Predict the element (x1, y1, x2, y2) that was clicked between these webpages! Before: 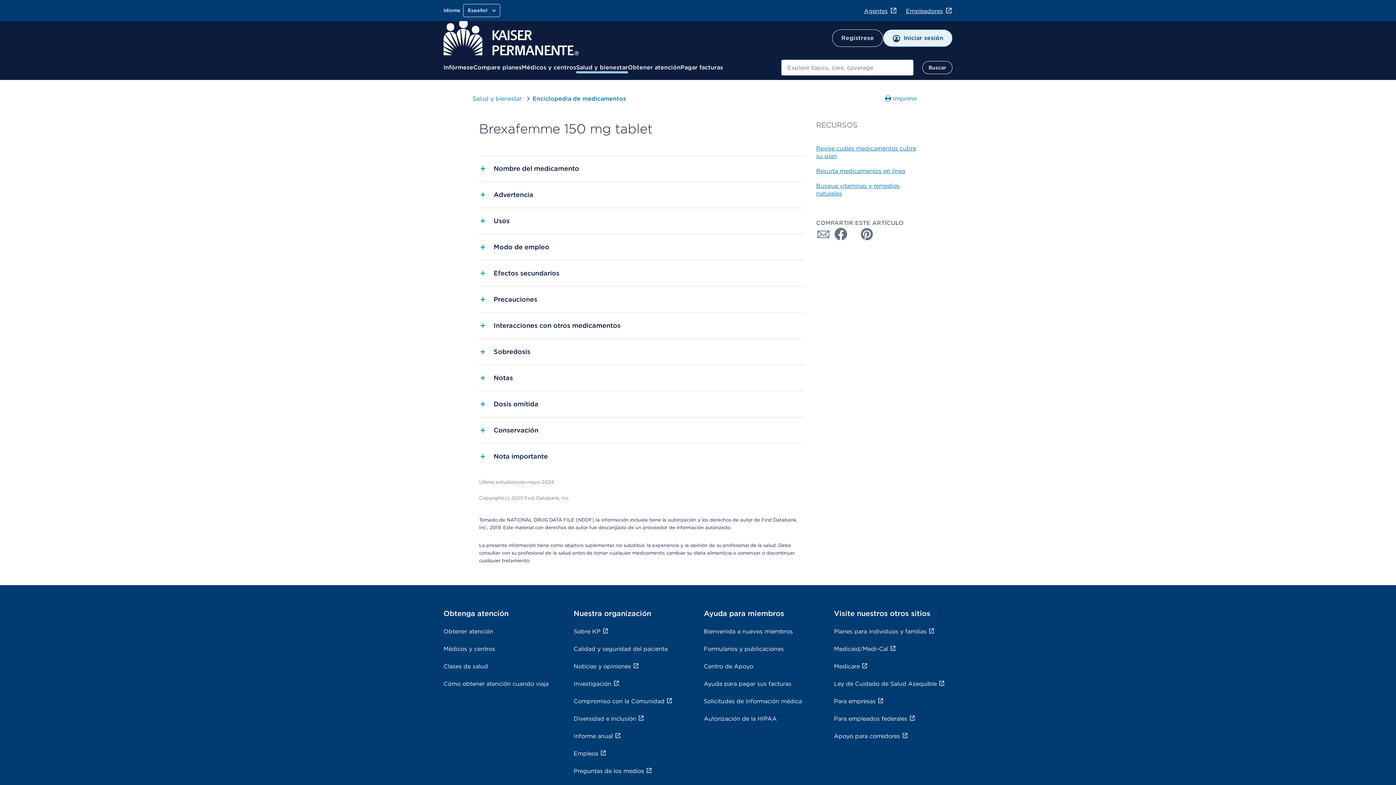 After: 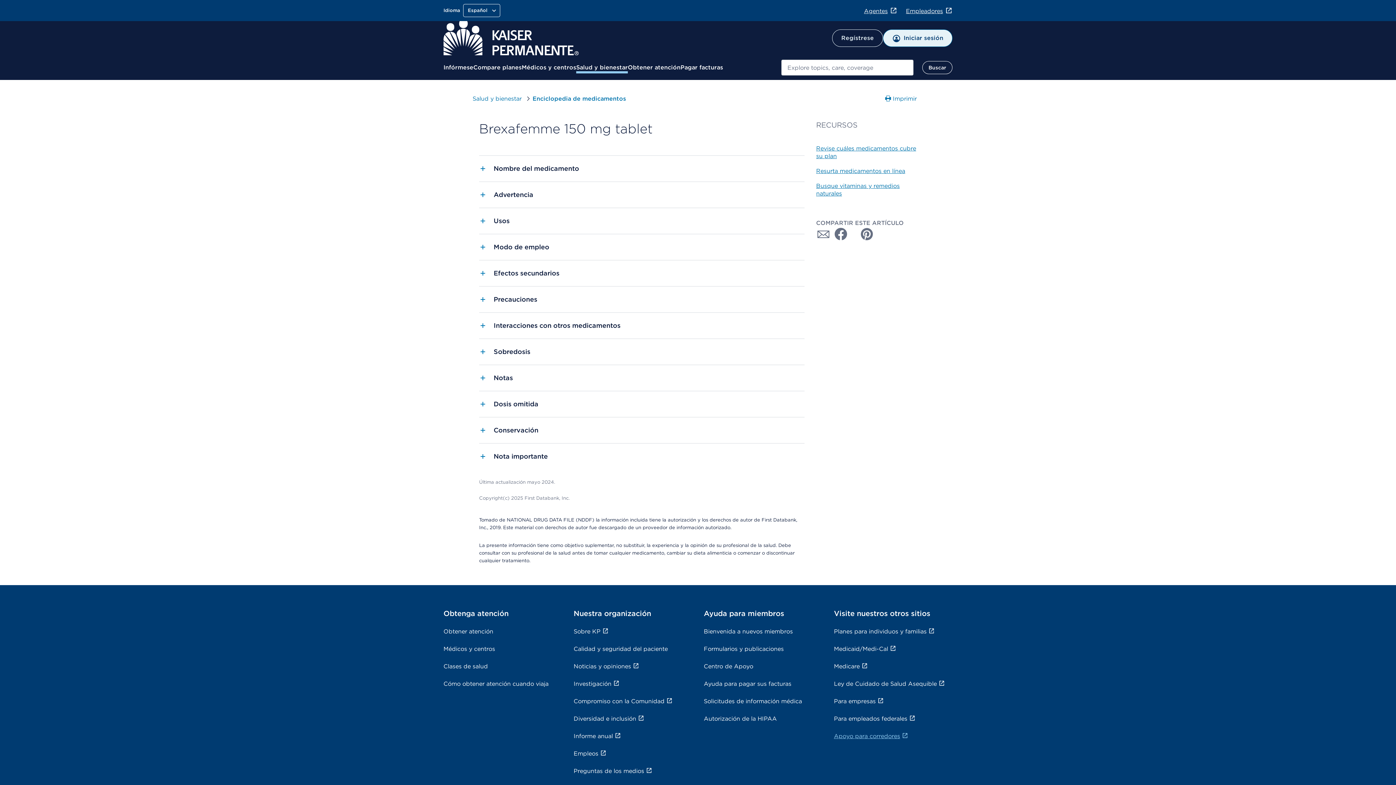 Action: bbox: (834, 733, 908, 740) label: Apoyo para corredores﻿